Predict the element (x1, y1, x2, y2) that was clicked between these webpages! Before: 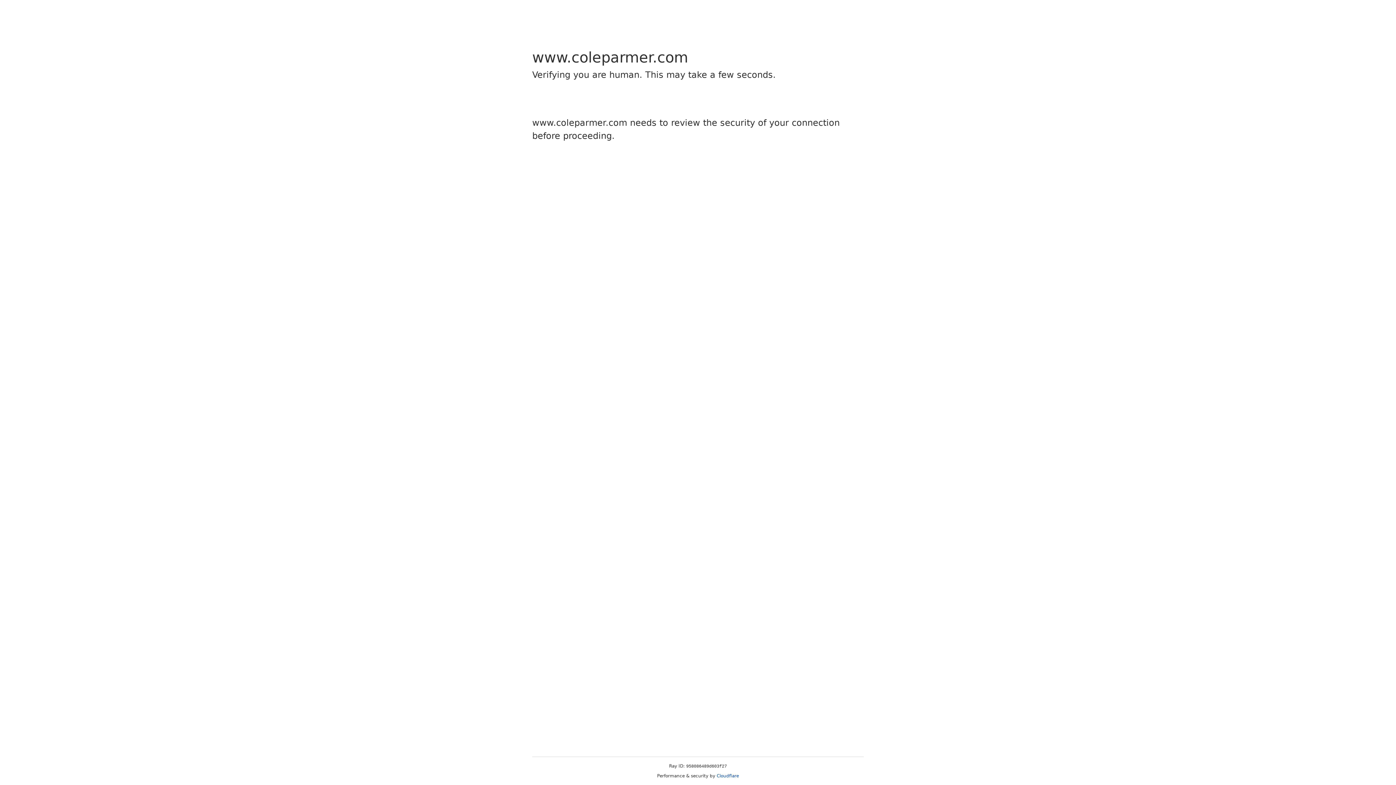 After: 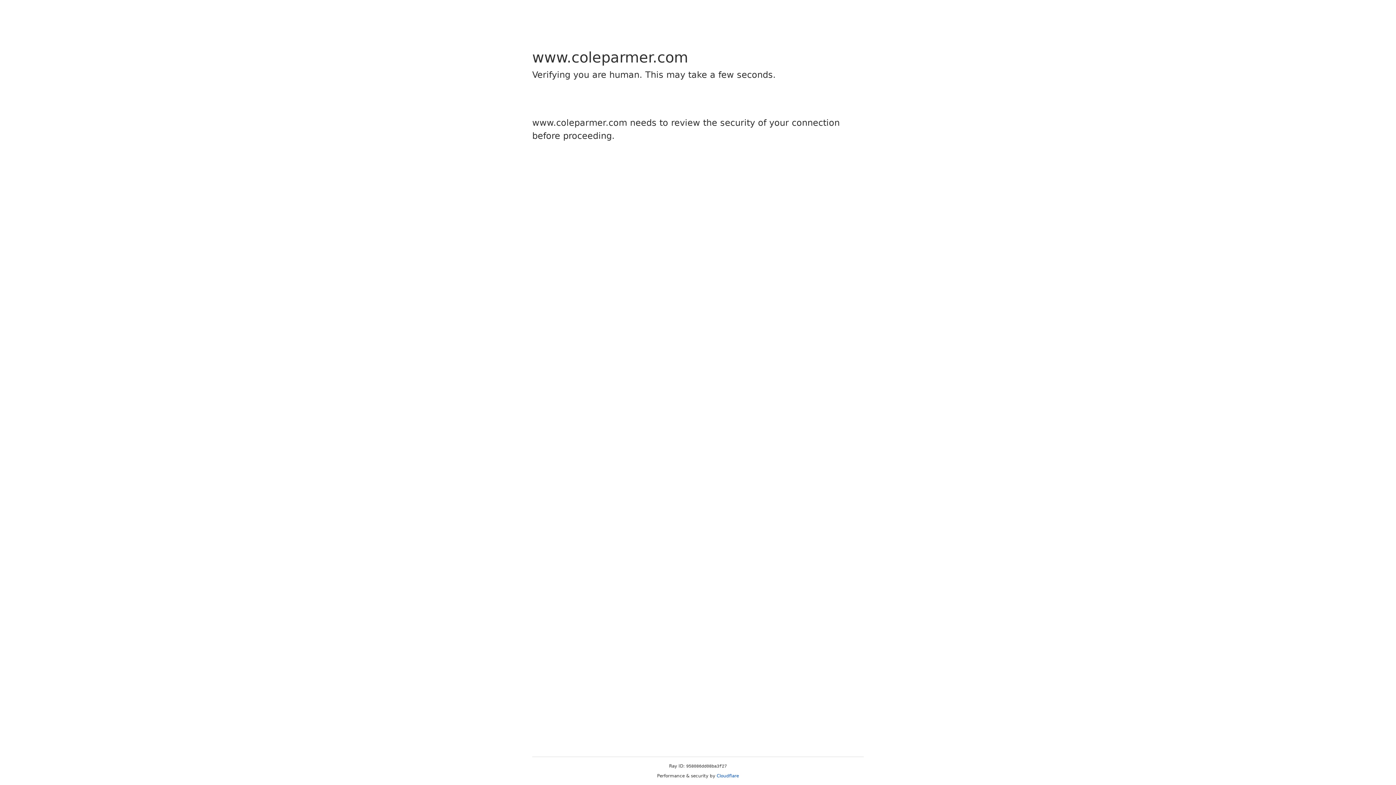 Action: bbox: (716, 773, 739, 778) label: Cloudflare